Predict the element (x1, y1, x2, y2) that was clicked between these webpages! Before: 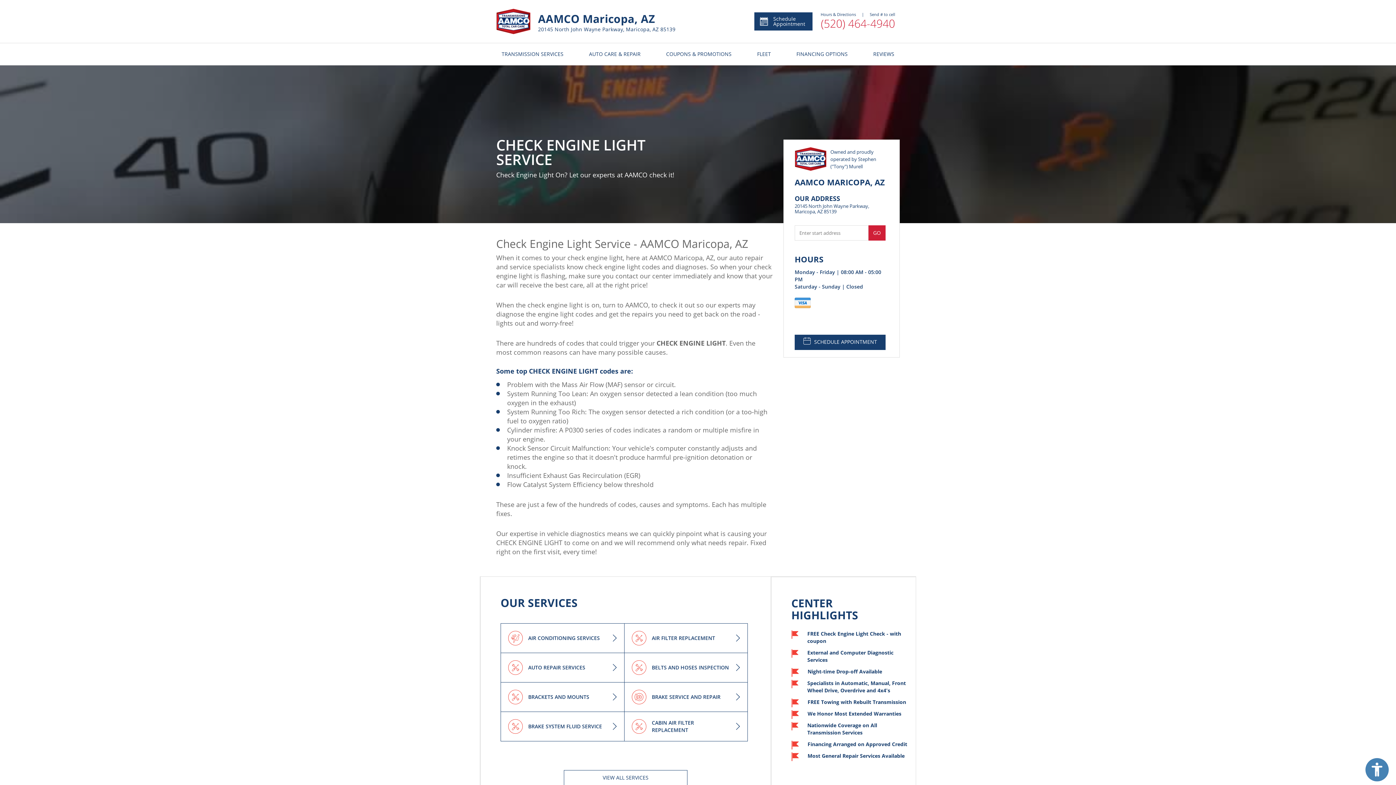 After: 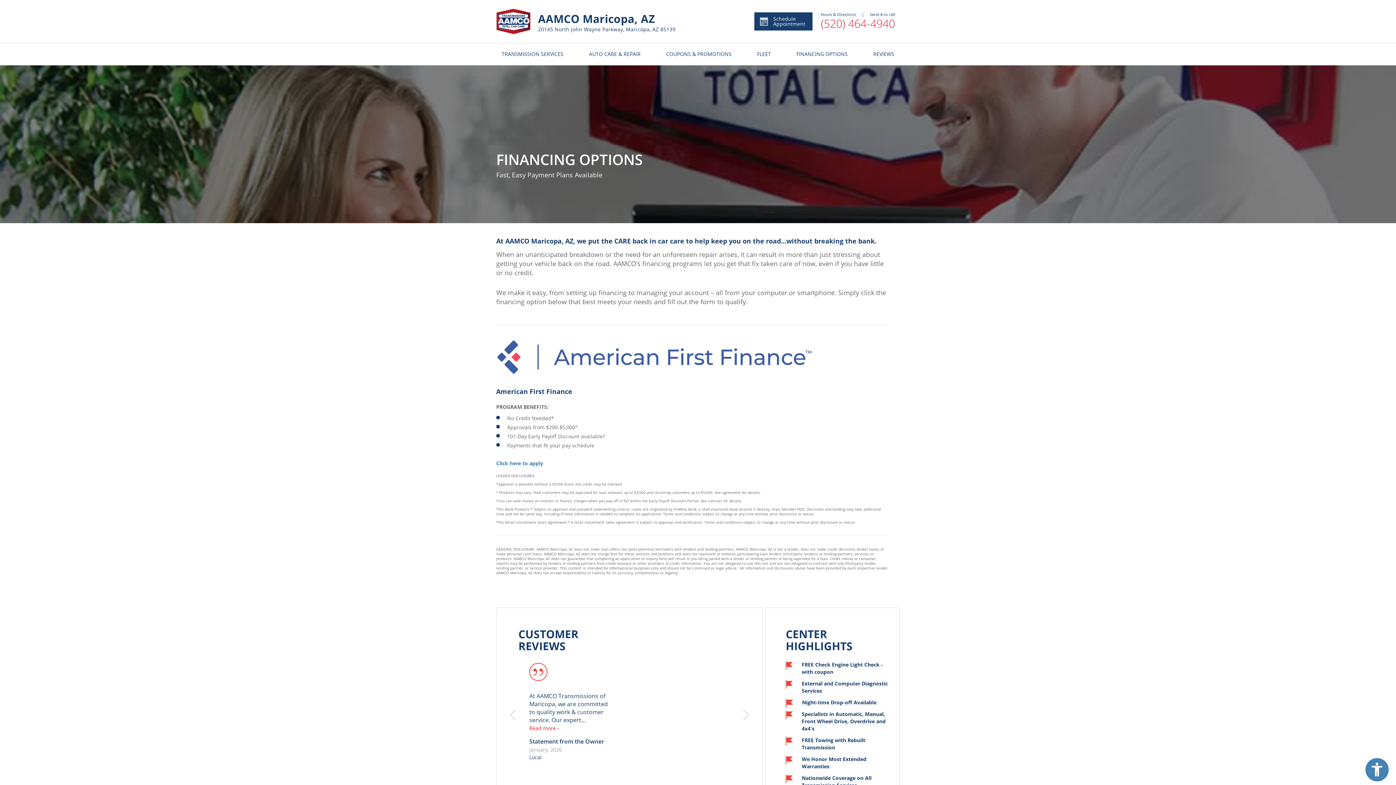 Action: label: FINANCING OPTIONS bbox: (796, 43, 847, 65)